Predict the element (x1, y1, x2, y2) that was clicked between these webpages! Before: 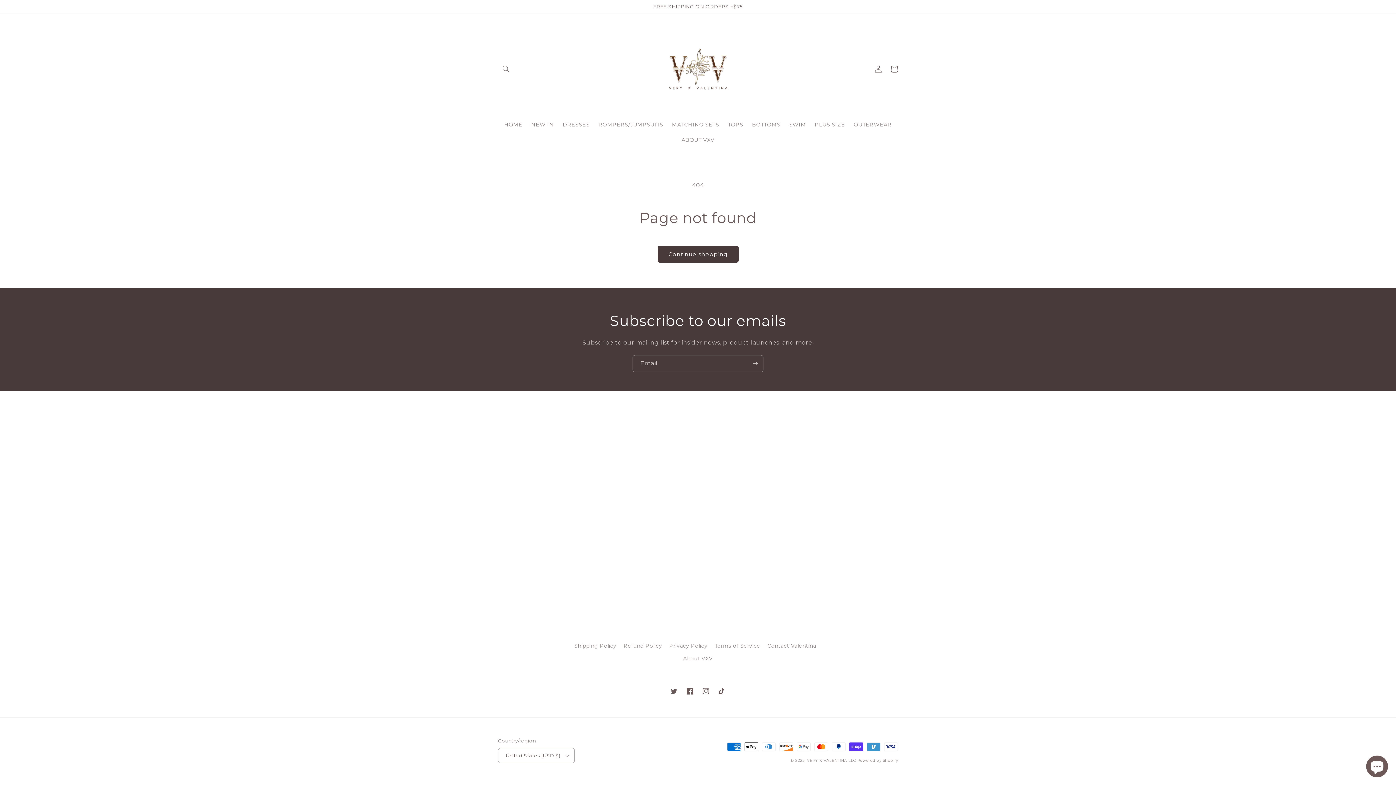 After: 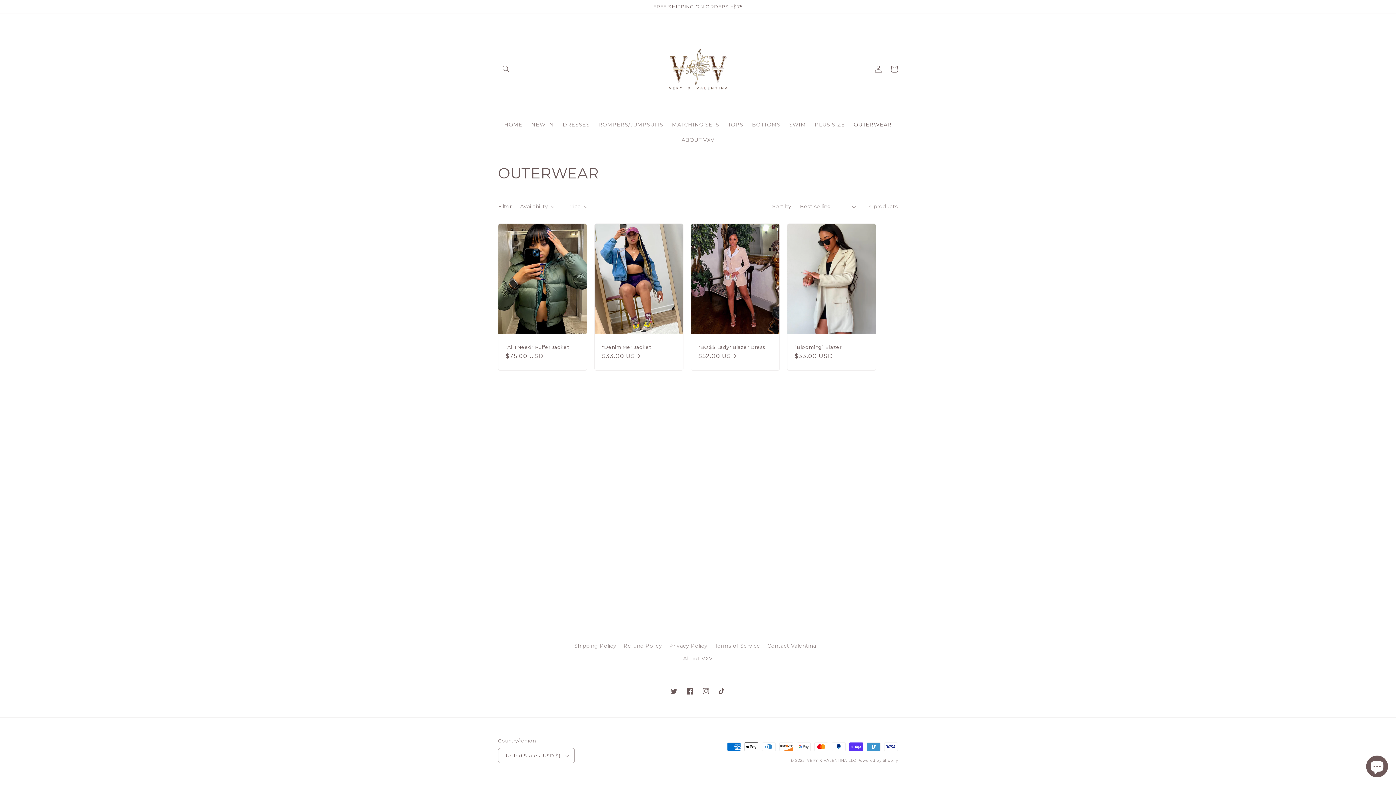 Action: bbox: (849, 117, 896, 132) label: OUTERWEAR